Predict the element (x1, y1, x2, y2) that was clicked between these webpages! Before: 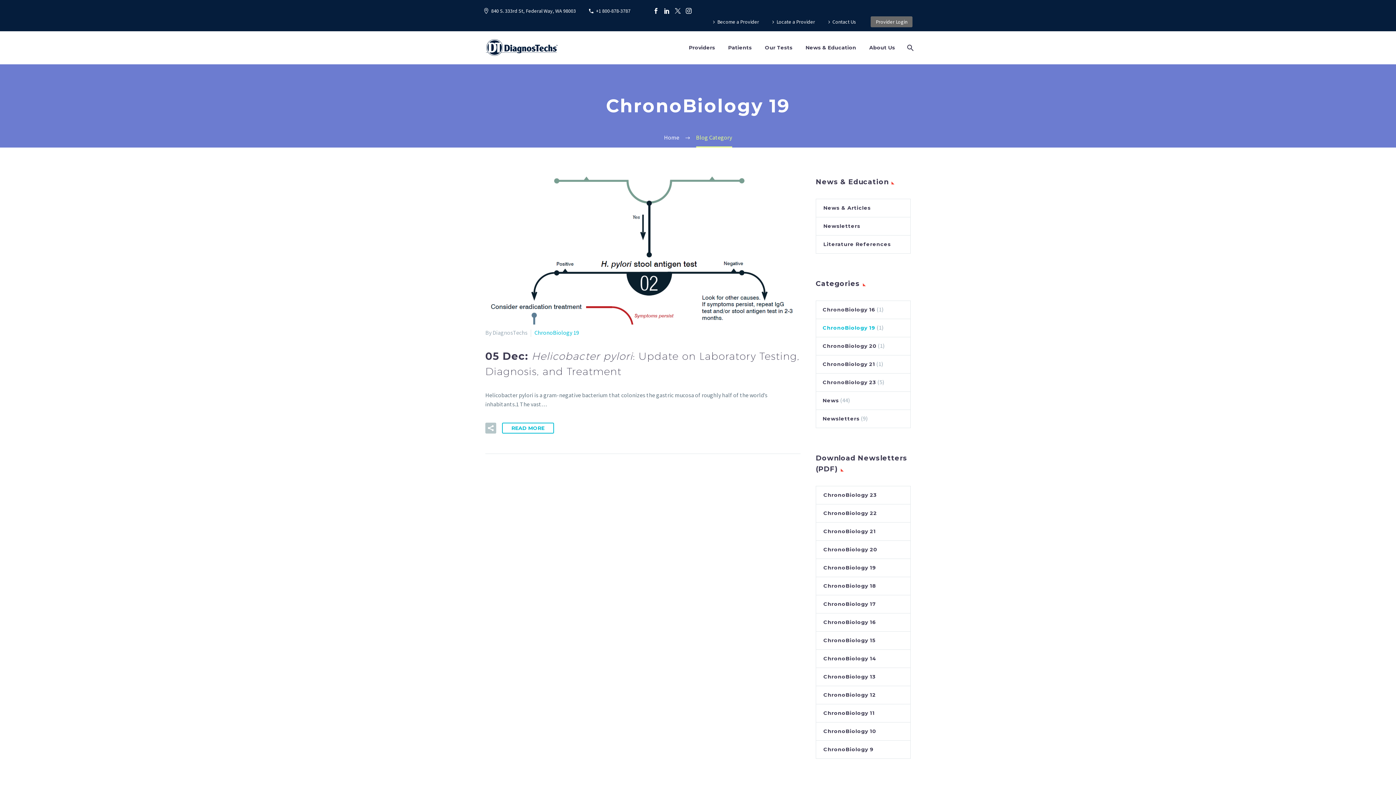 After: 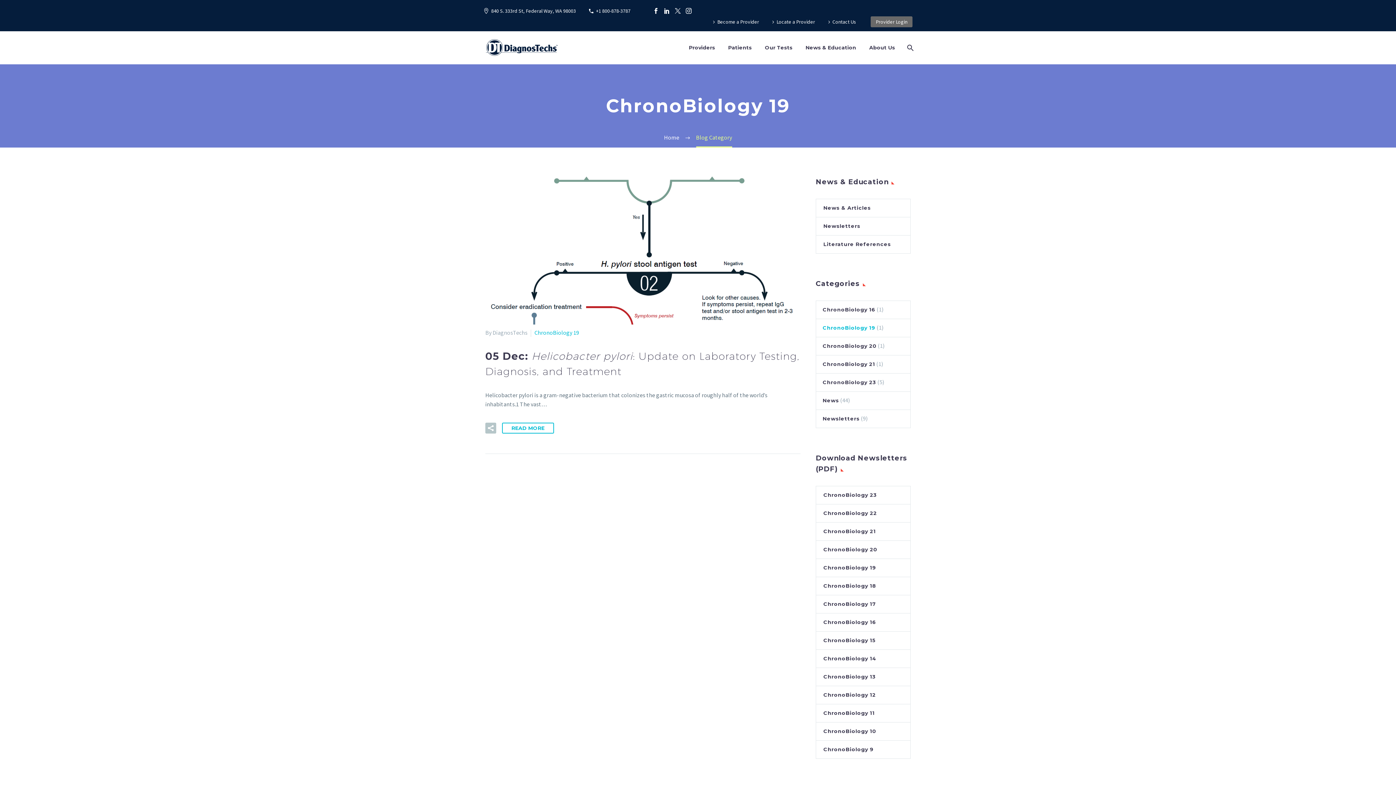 Action: bbox: (534, 329, 579, 336) label: ChronoBiology 19